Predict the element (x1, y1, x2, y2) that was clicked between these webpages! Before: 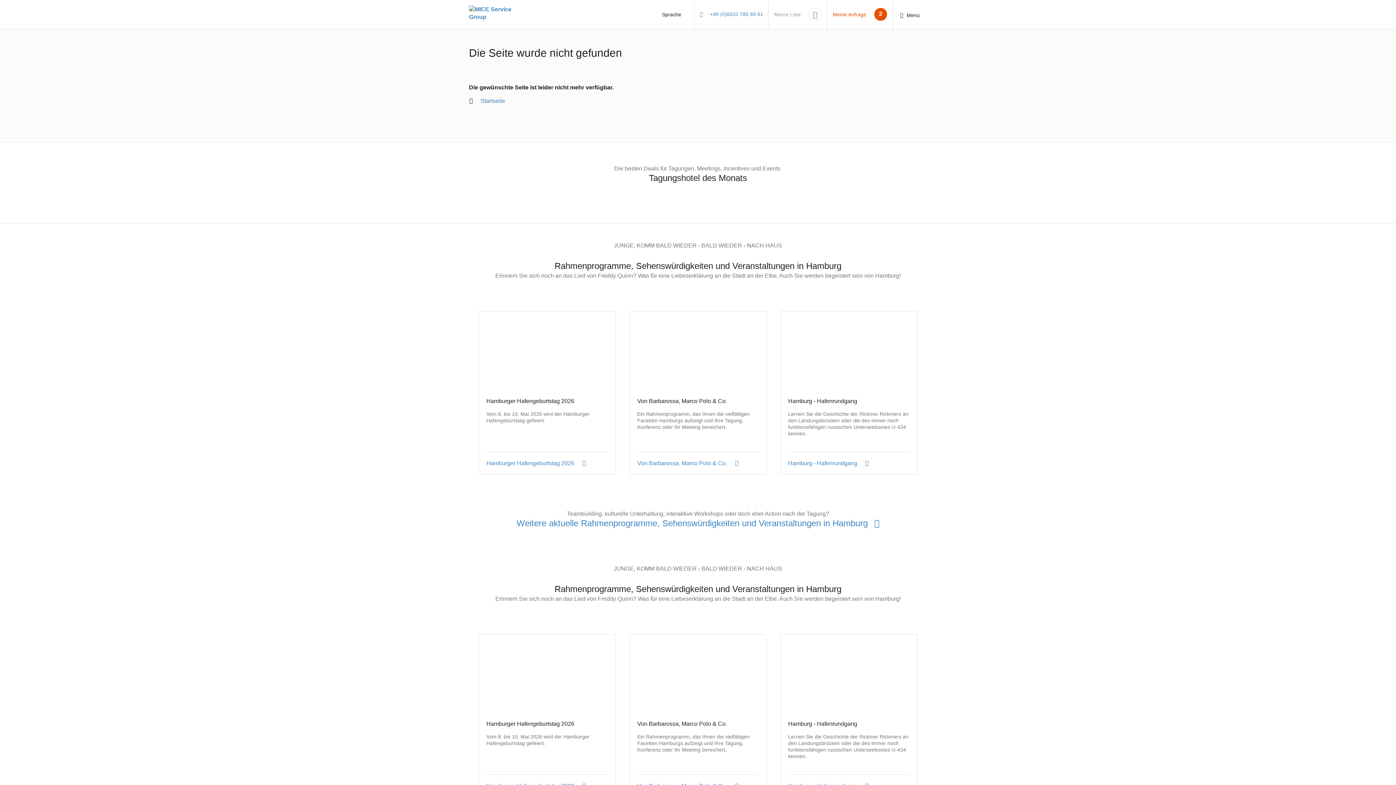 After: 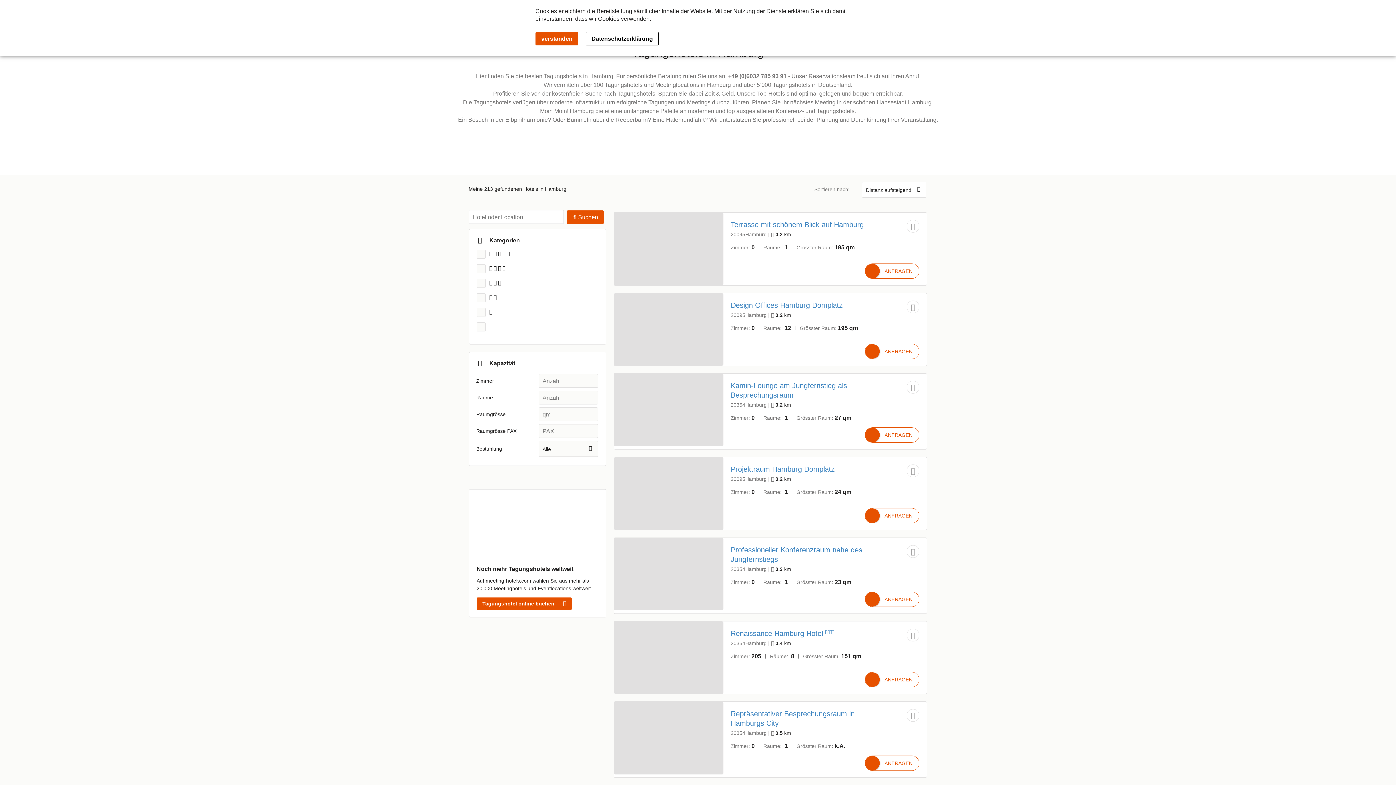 Action: bbox: (480, 97, 505, 104) label: Startseite